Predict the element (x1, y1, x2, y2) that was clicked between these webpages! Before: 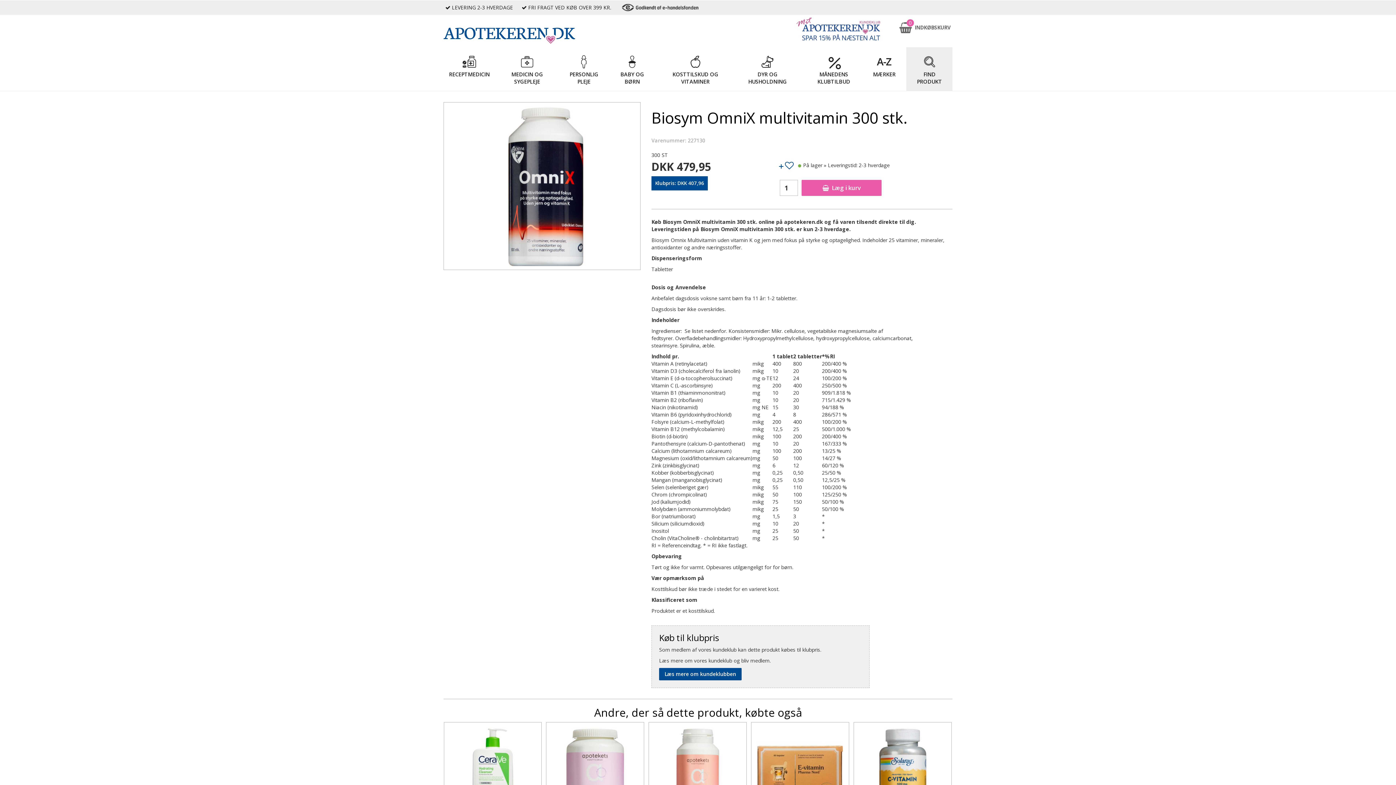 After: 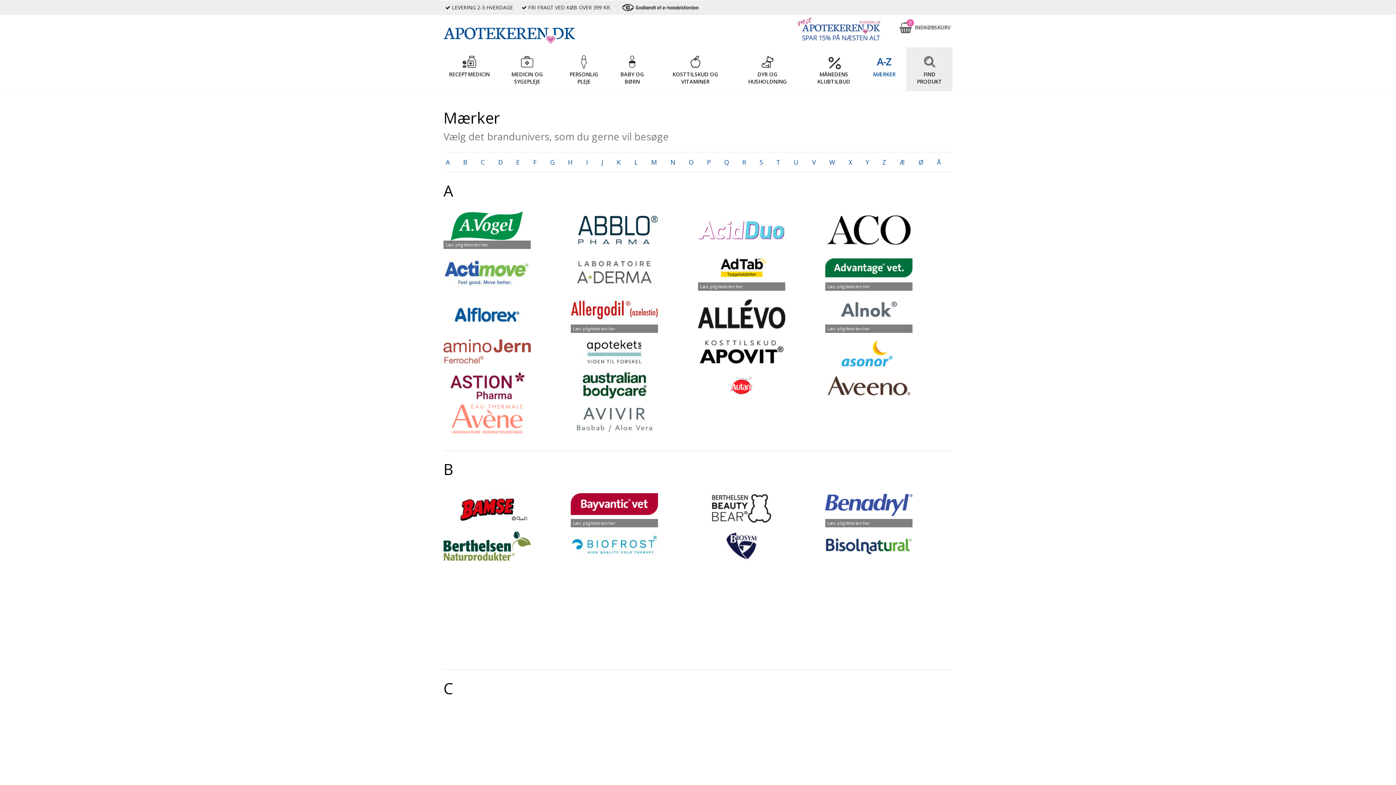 Action: bbox: (867, 47, 901, 90) label: MÆRKER